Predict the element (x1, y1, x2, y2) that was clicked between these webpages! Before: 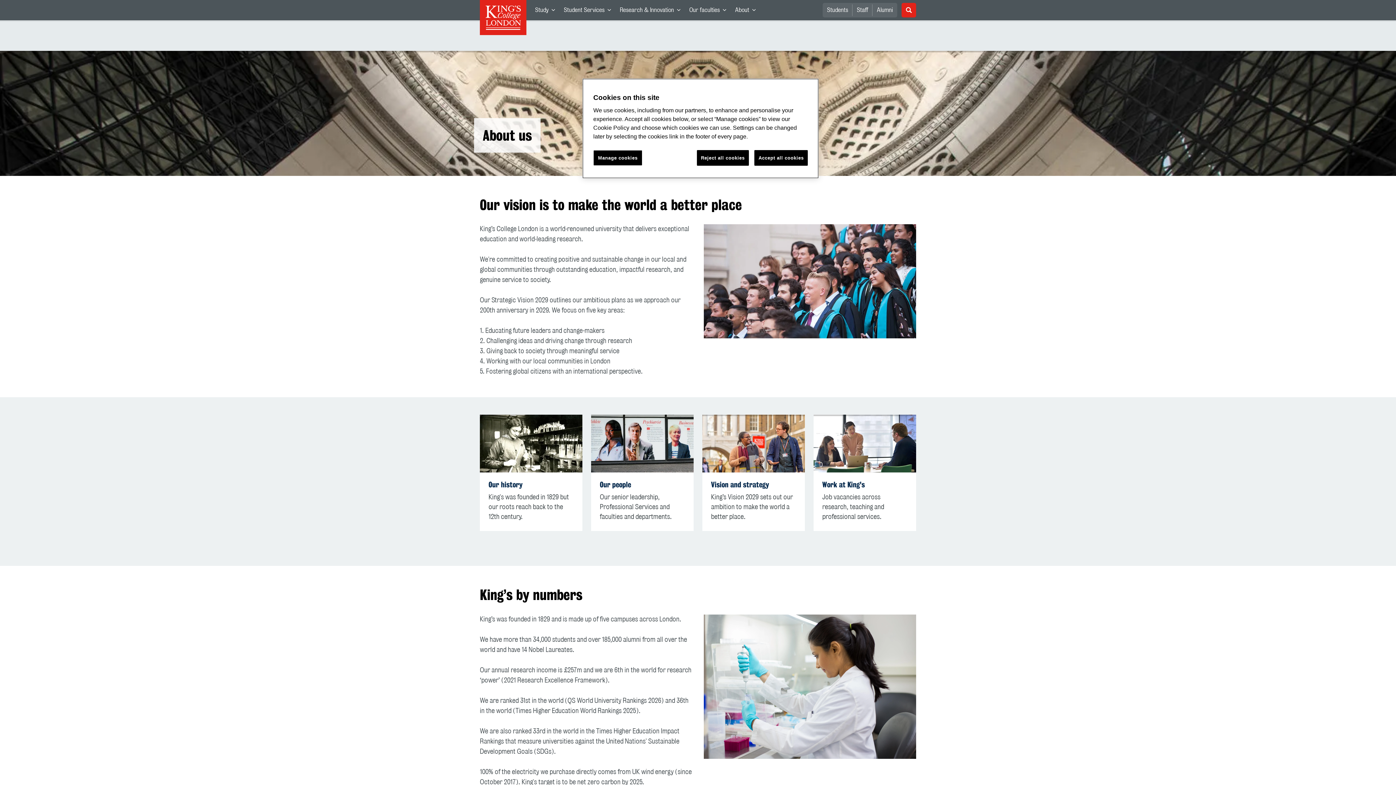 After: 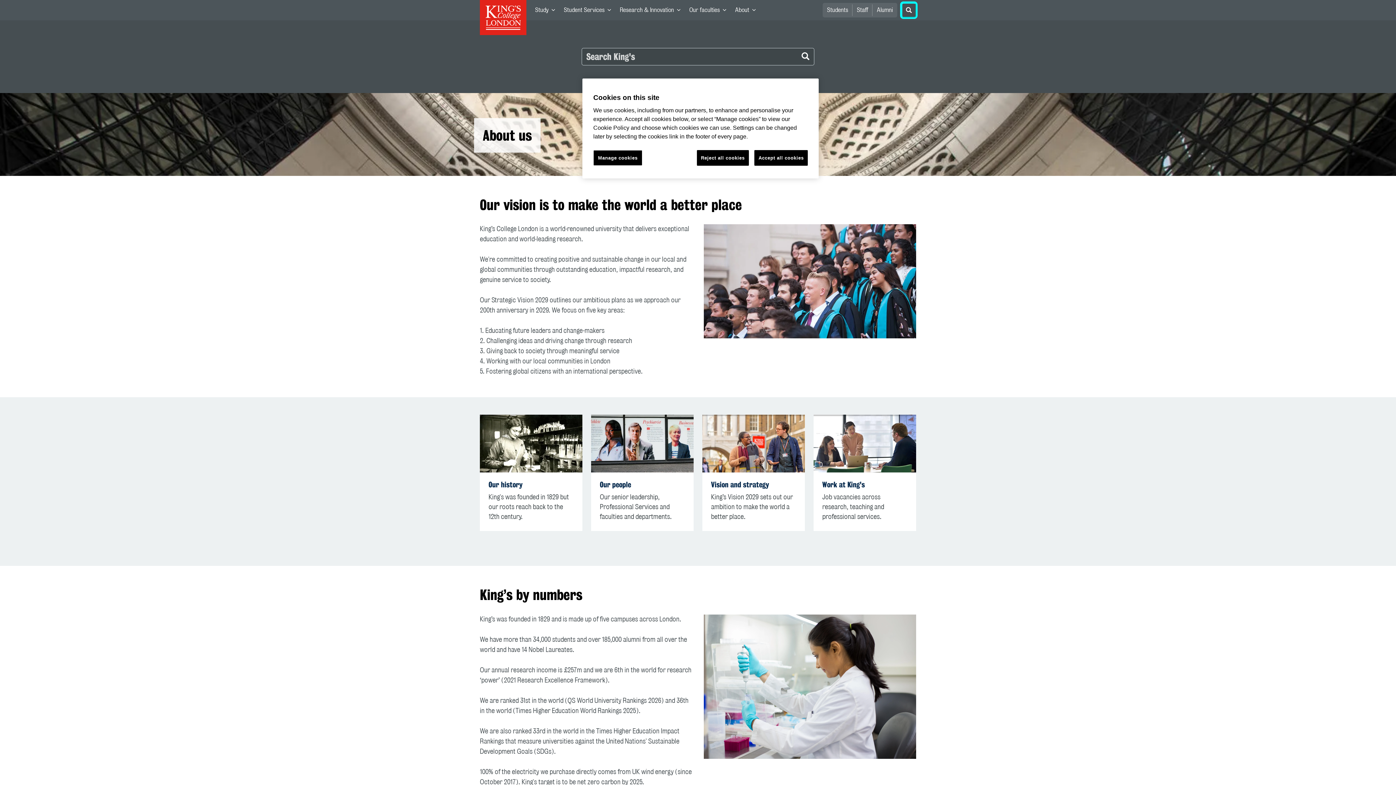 Action: label: Open search input bbox: (901, 2, 916, 17)